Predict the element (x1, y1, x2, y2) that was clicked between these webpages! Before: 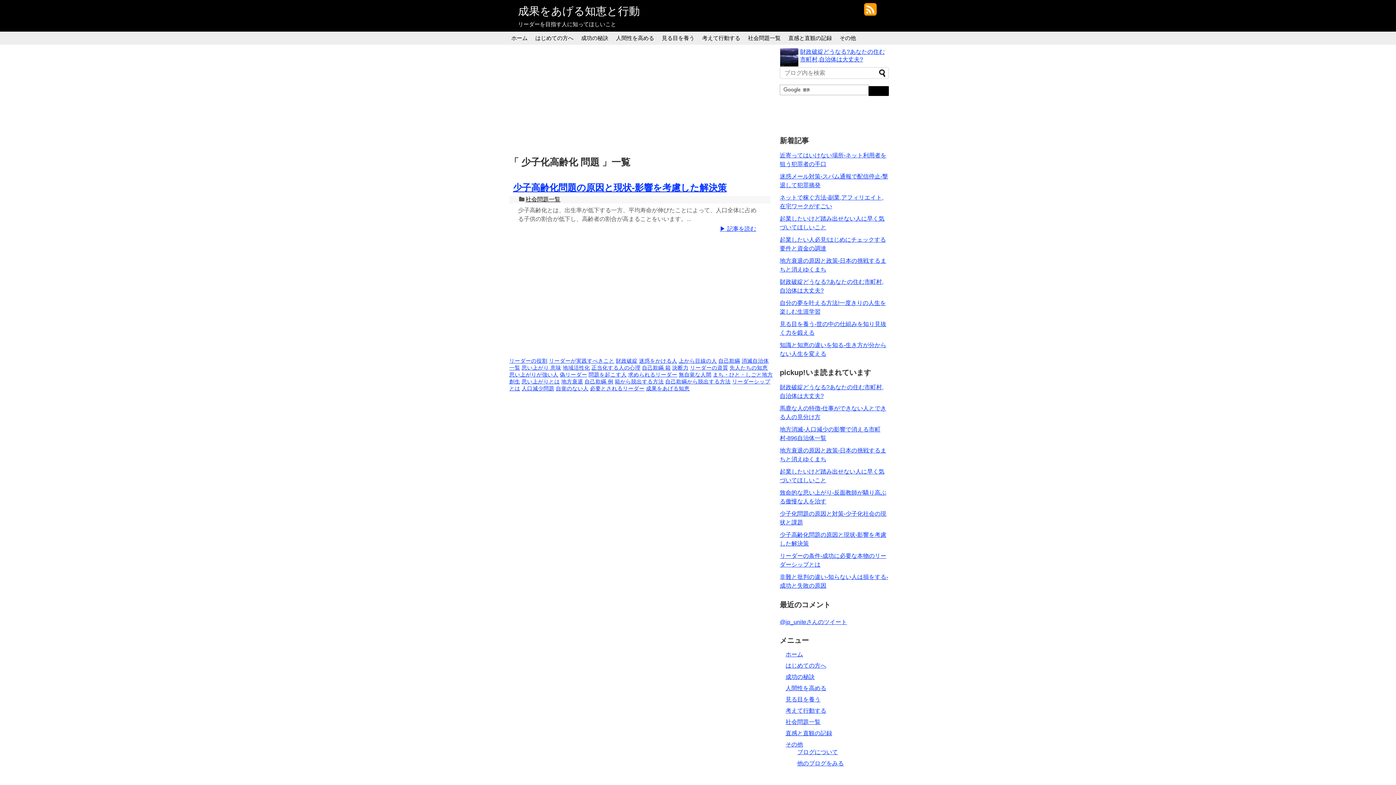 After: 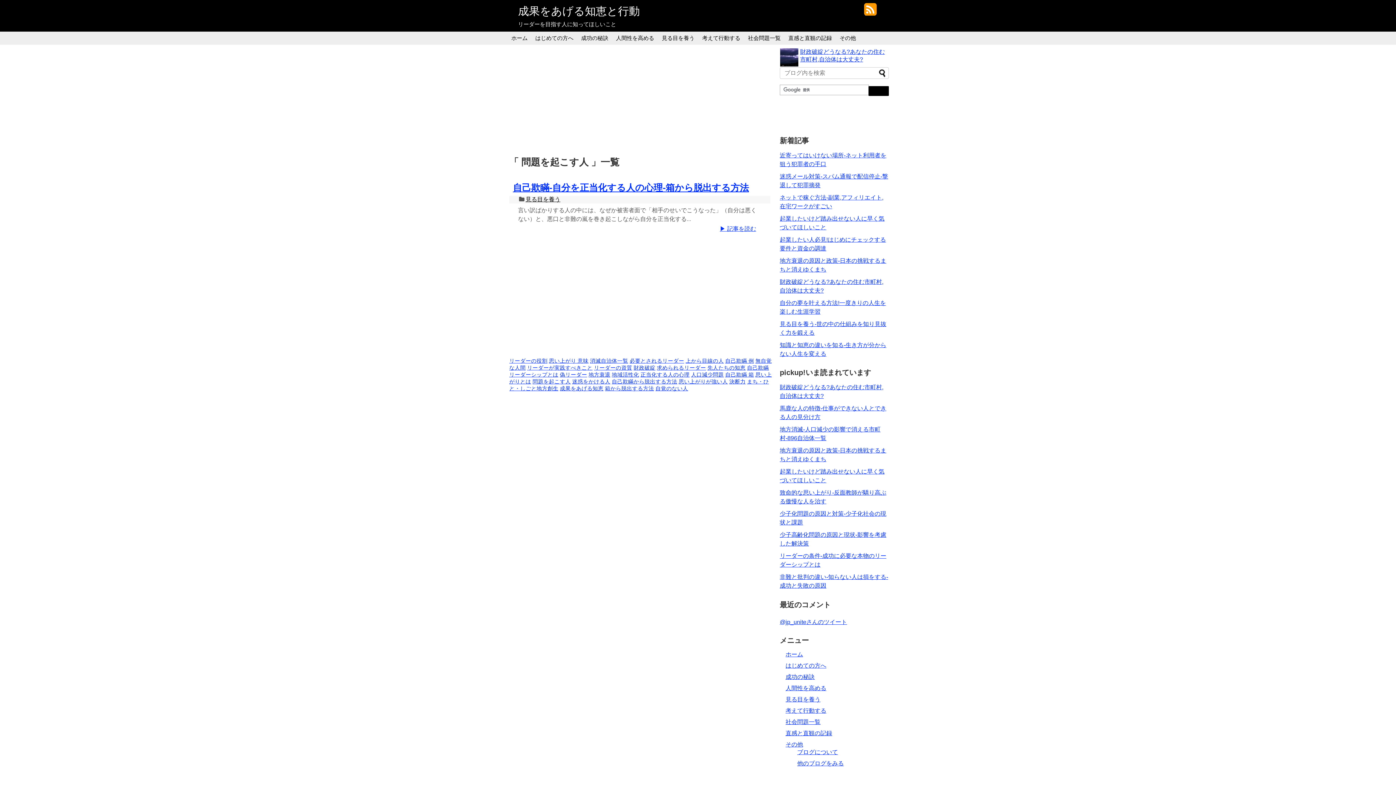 Action: bbox: (588, 371, 626, 377) label: 問題を起こす人